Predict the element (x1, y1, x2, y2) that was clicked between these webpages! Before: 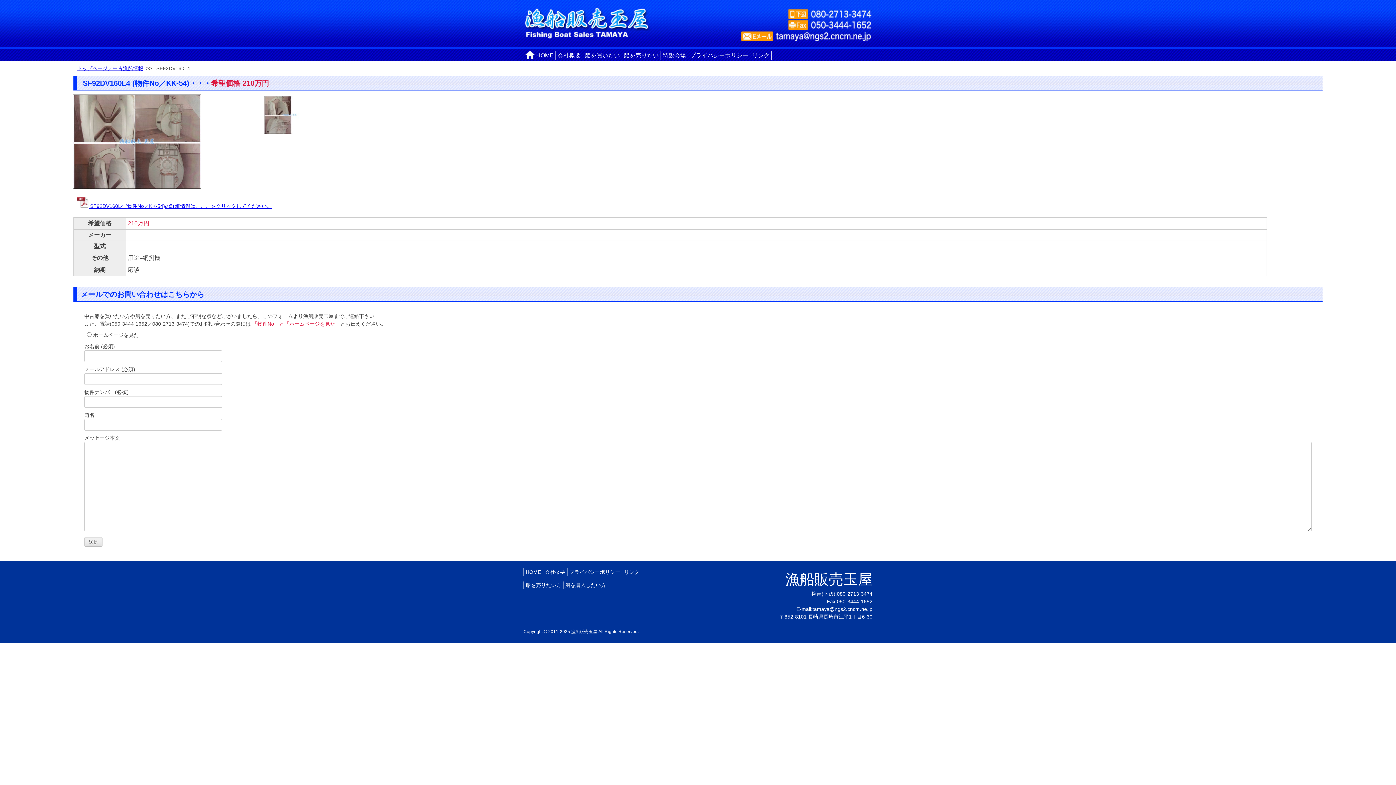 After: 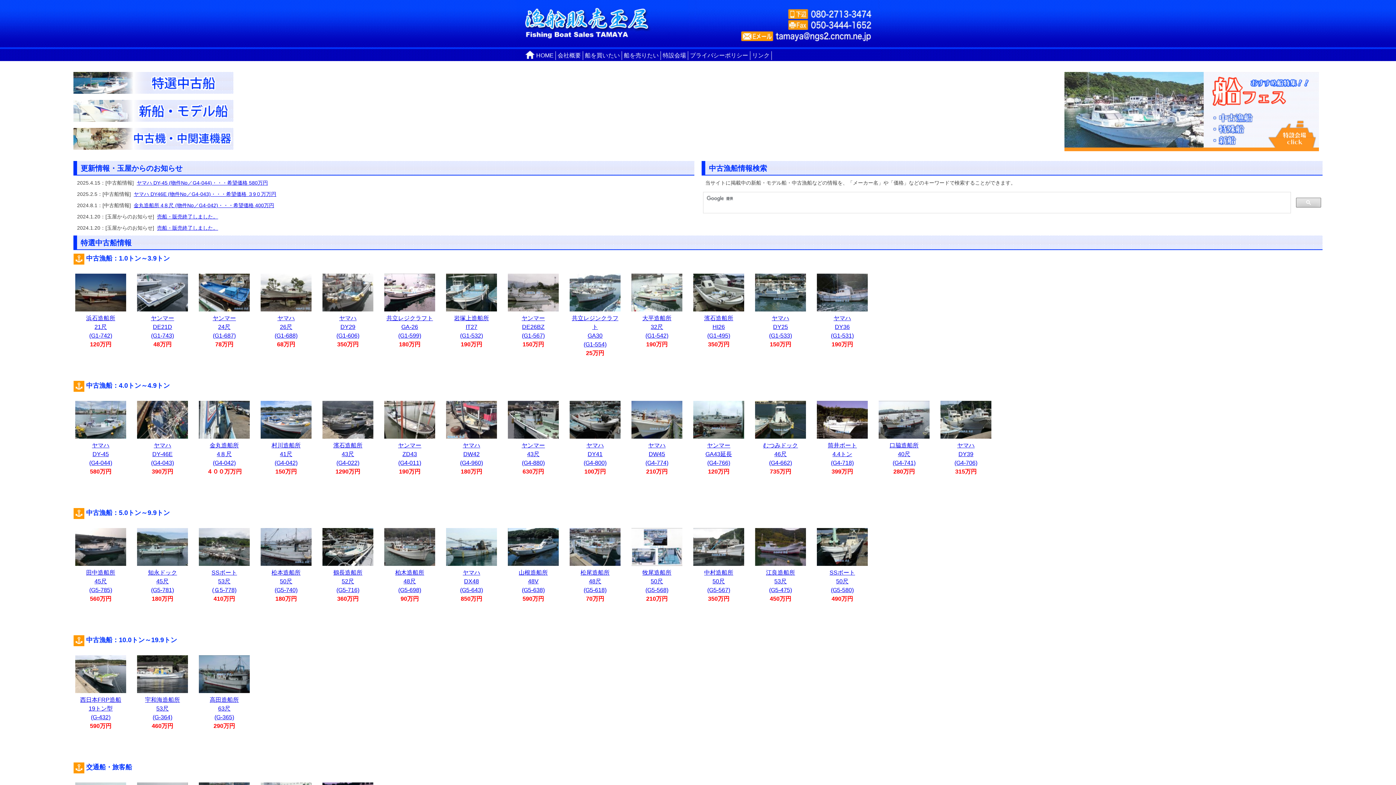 Action: label: トップページ／中古漁船情報 bbox: (77, 65, 143, 71)